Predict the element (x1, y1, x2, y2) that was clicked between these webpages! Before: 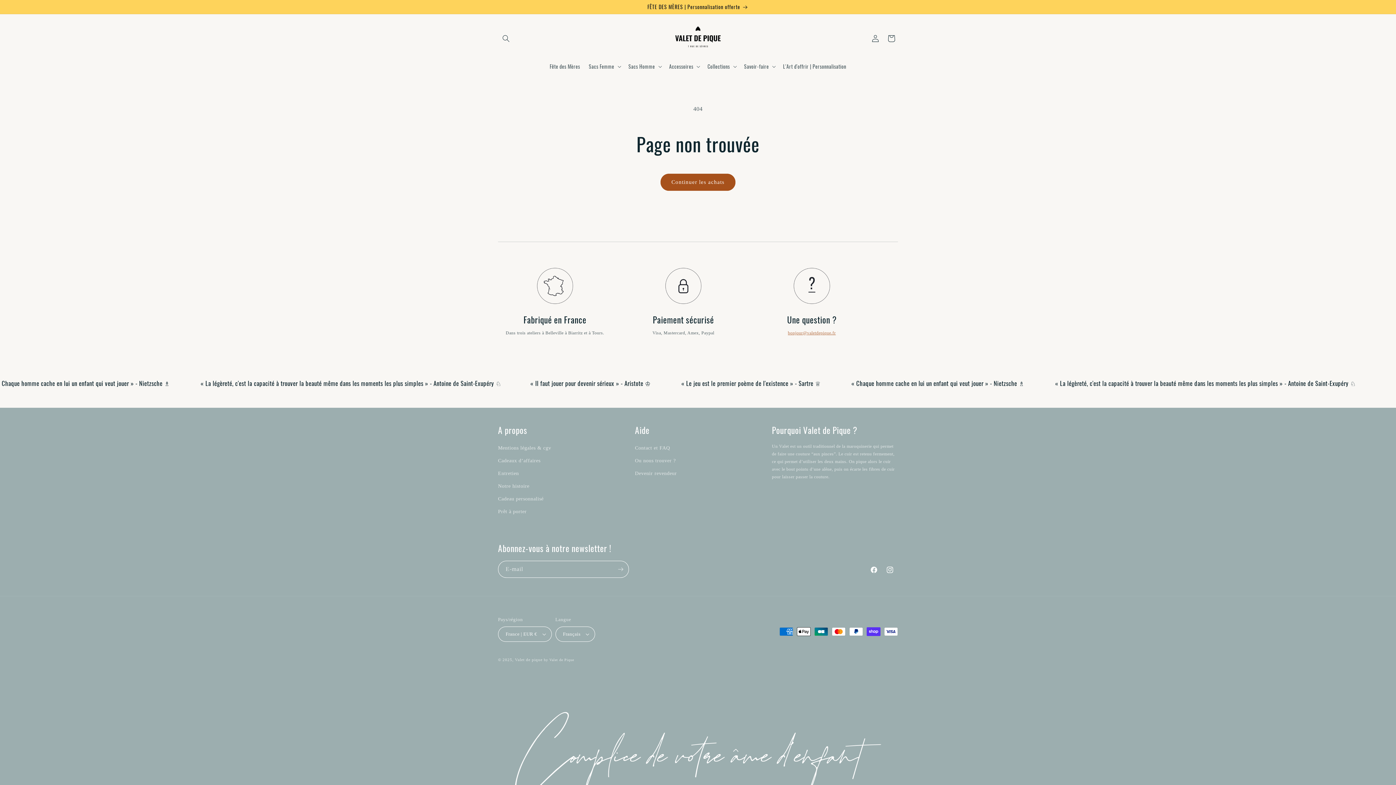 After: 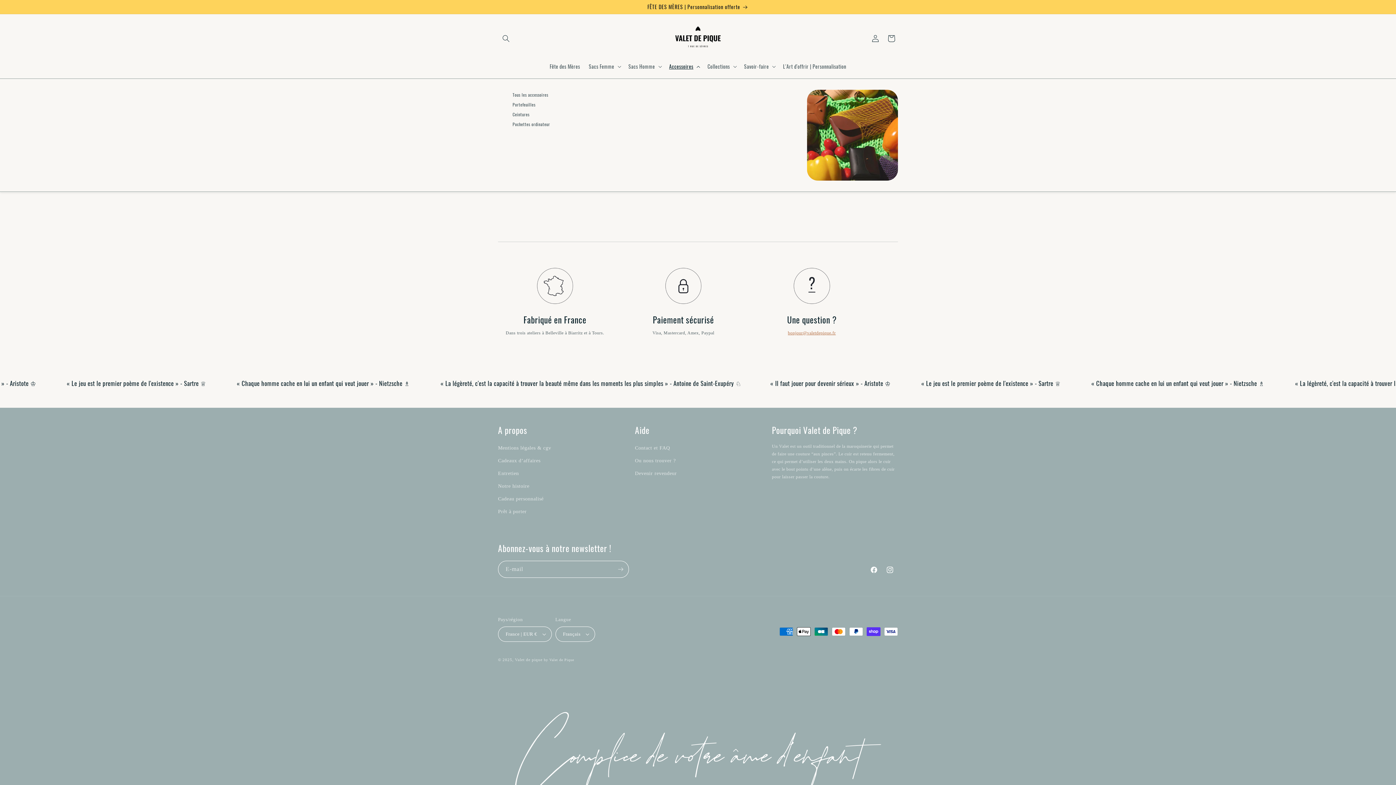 Action: bbox: (664, 58, 703, 74) label: Accessoires